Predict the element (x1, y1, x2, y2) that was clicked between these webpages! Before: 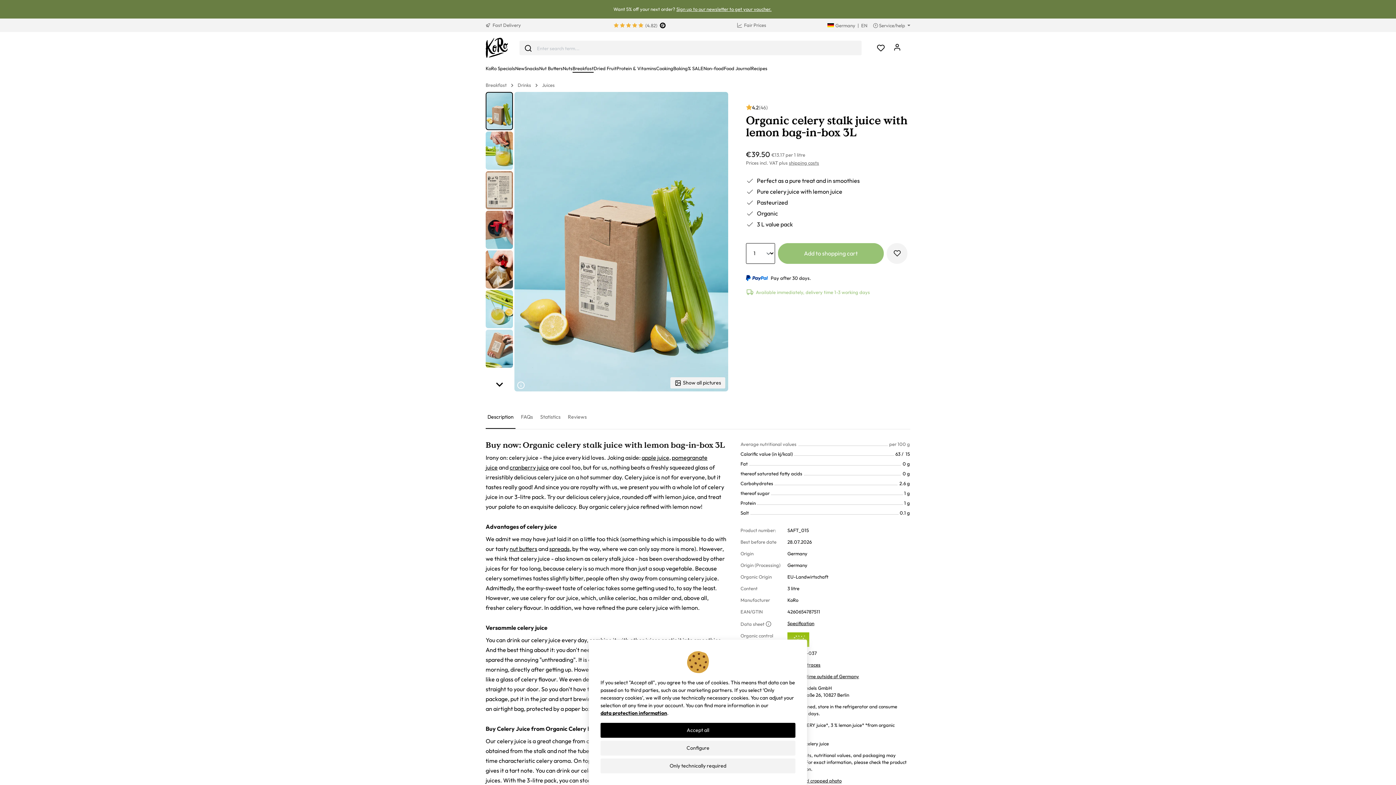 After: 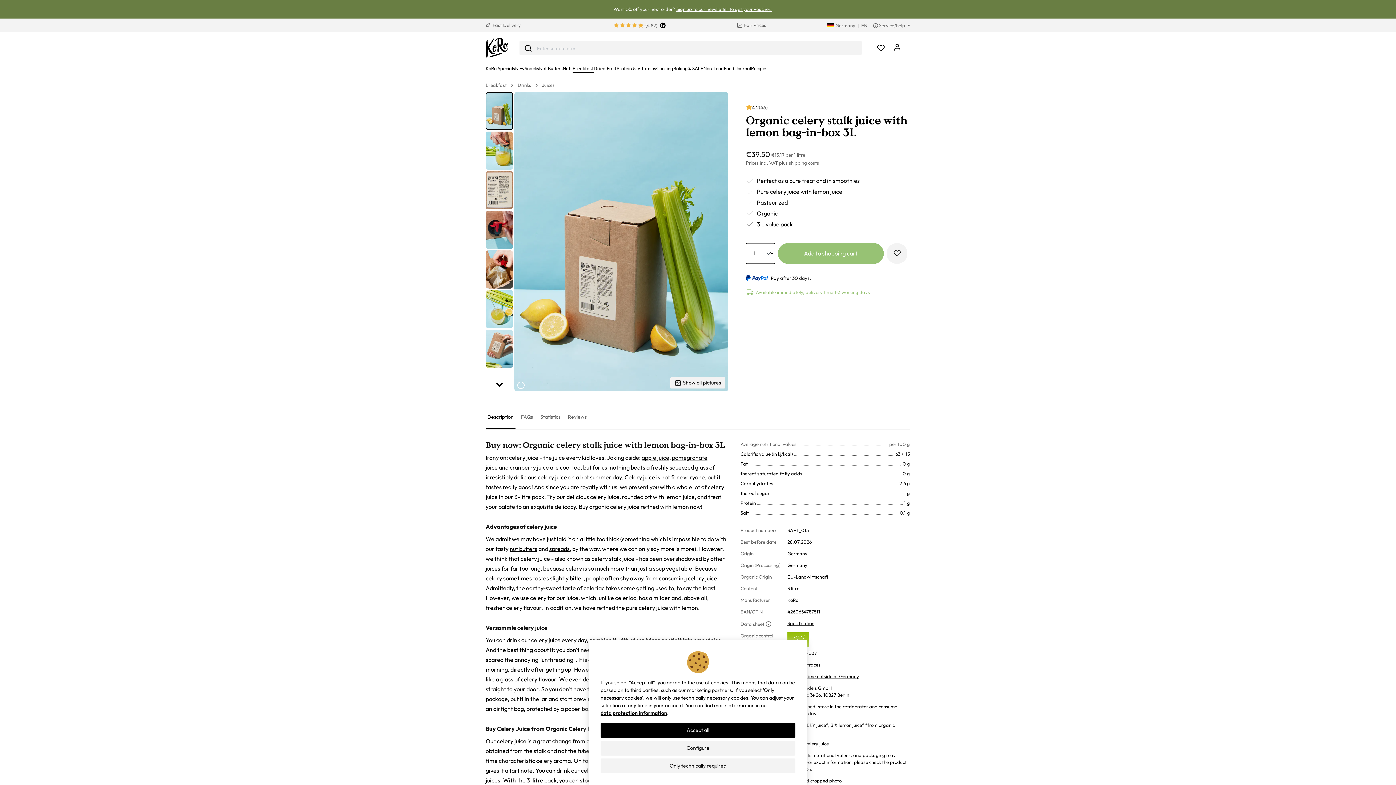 Action: label: apple juice bbox: (641, 454, 669, 461)